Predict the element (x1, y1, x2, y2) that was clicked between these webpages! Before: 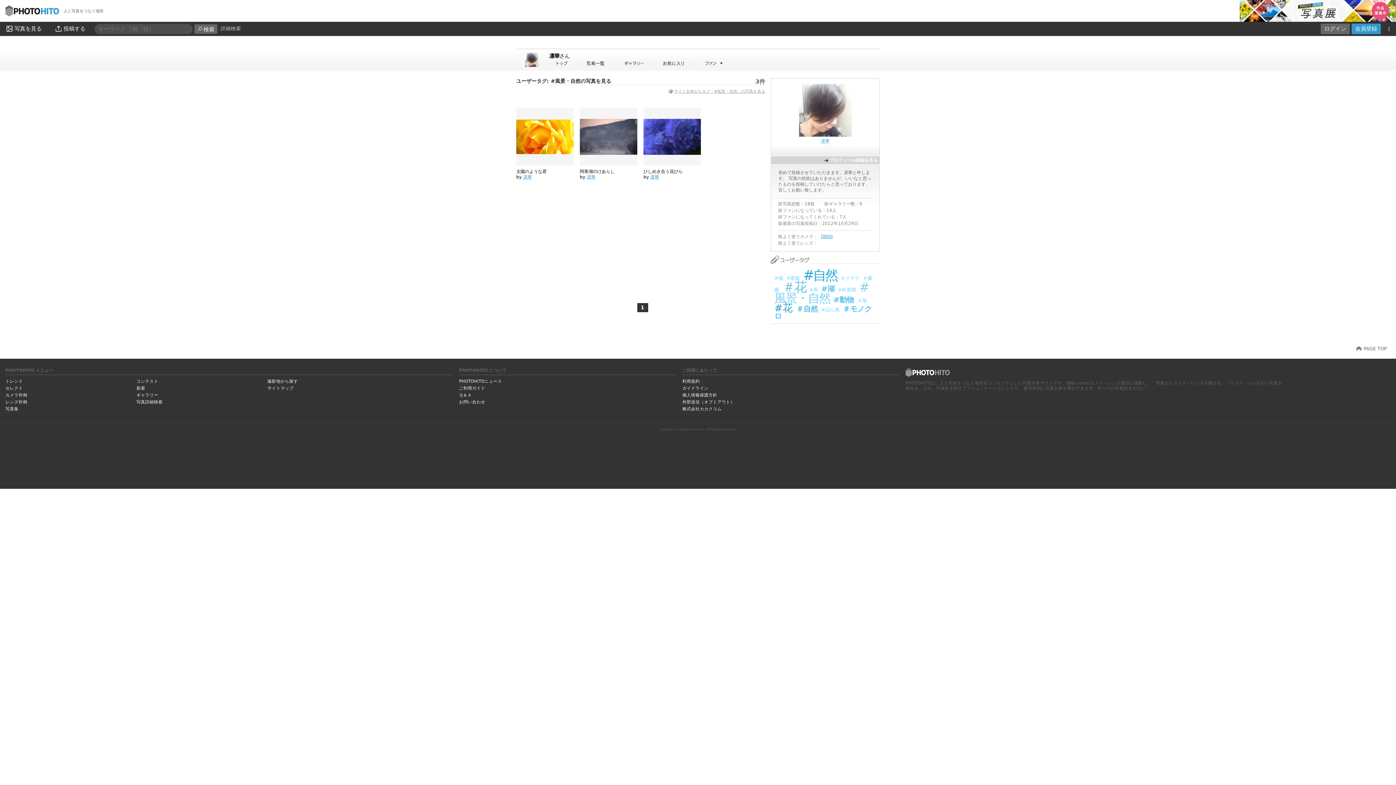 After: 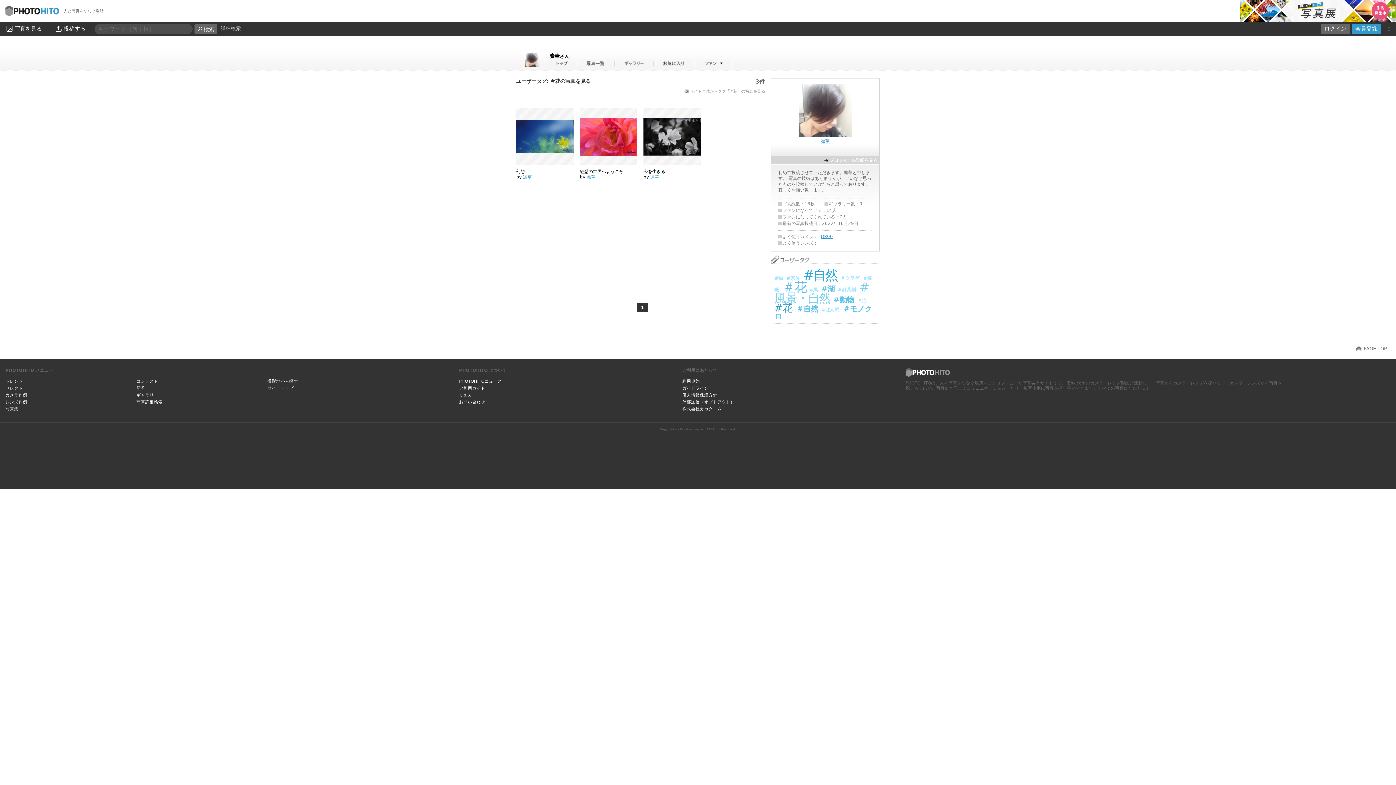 Action: label: #花 bbox: (774, 302, 793, 314)